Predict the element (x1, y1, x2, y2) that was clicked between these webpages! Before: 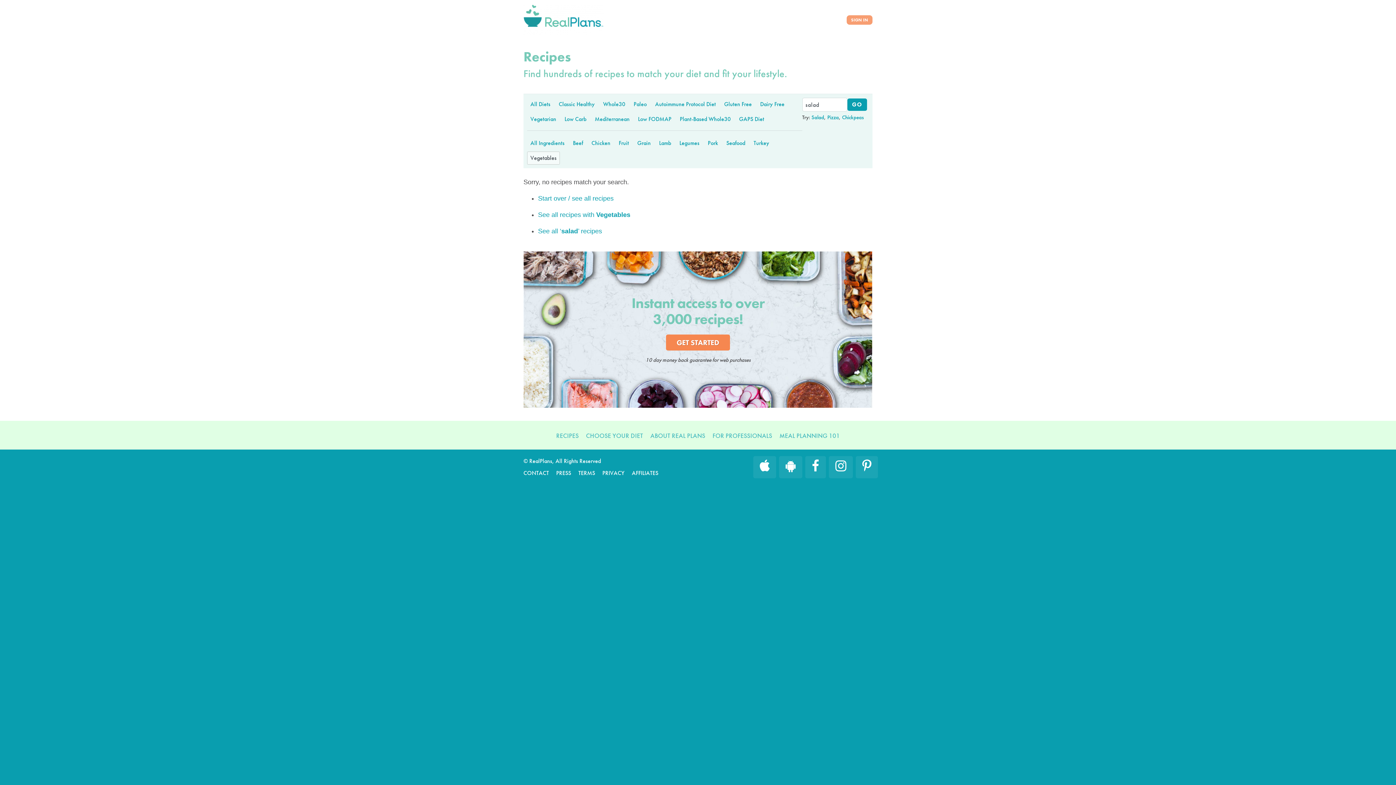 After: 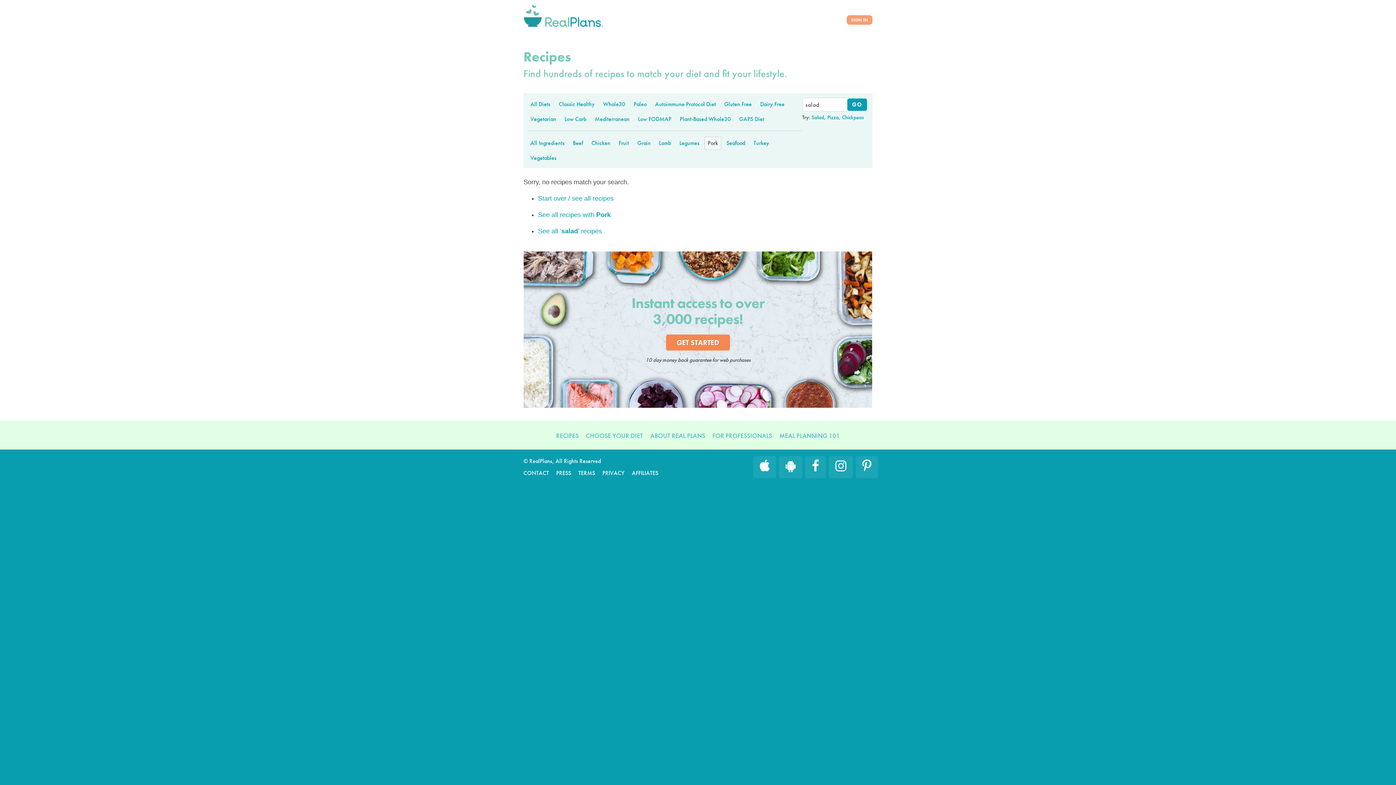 Action: bbox: (704, 136, 721, 149) label: Pork